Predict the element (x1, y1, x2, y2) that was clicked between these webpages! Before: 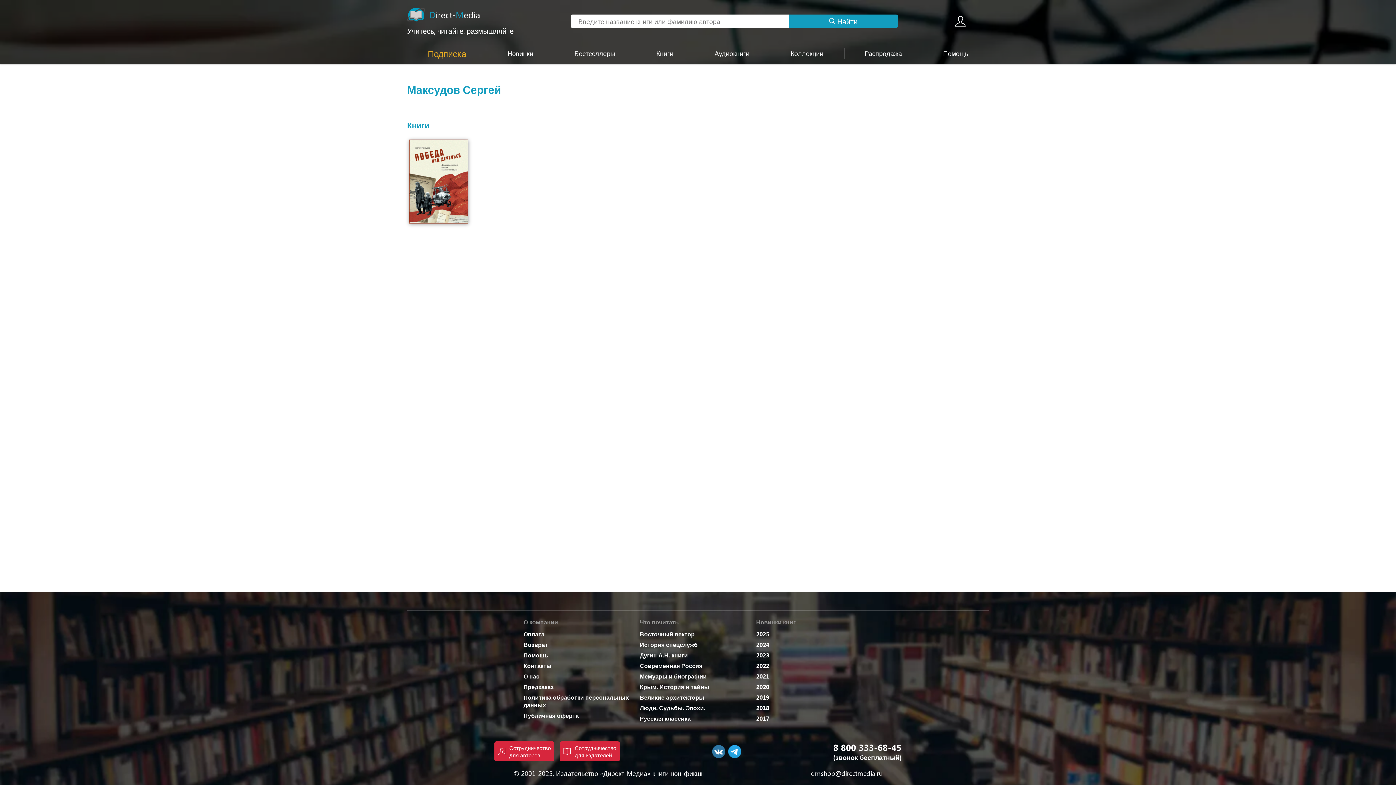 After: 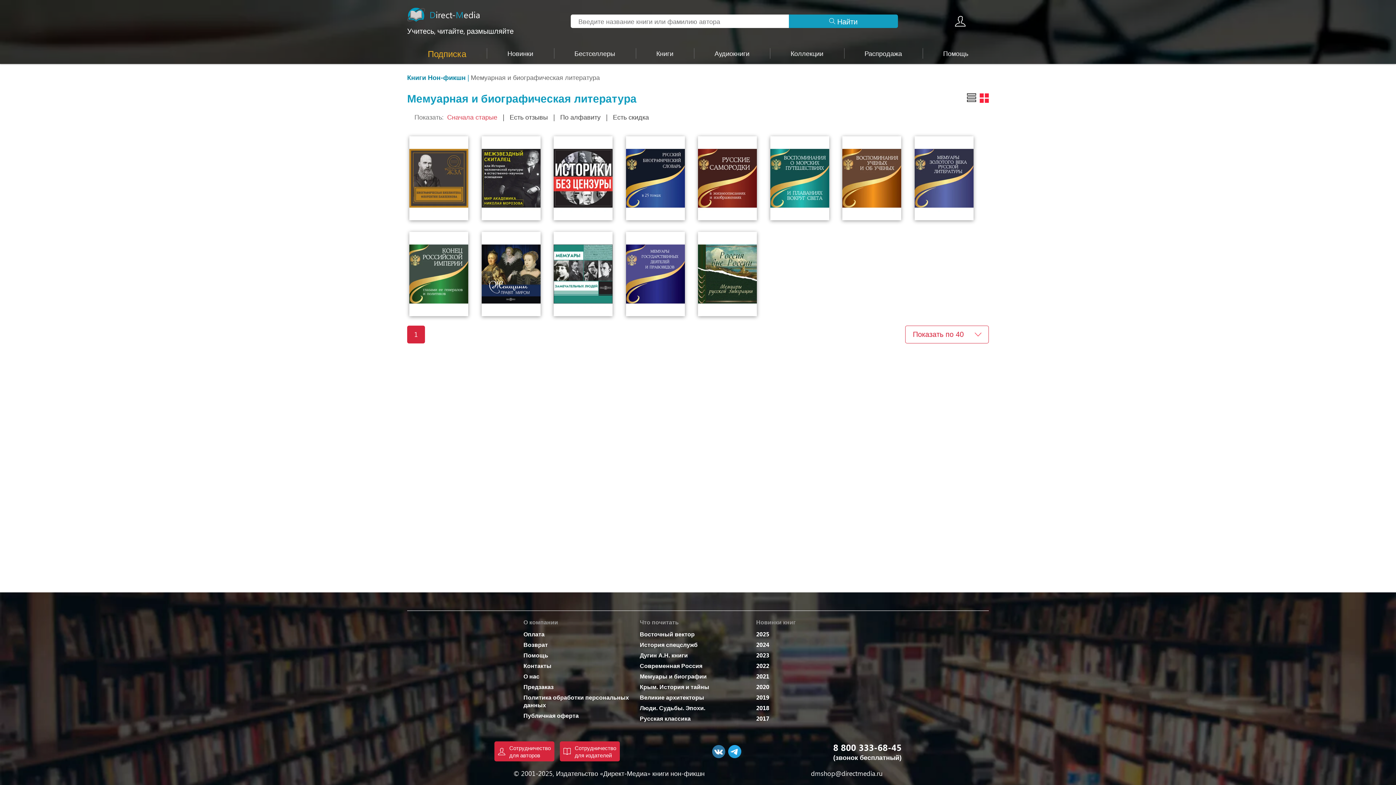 Action: label: Мемуары и биографии bbox: (640, 672, 747, 680)